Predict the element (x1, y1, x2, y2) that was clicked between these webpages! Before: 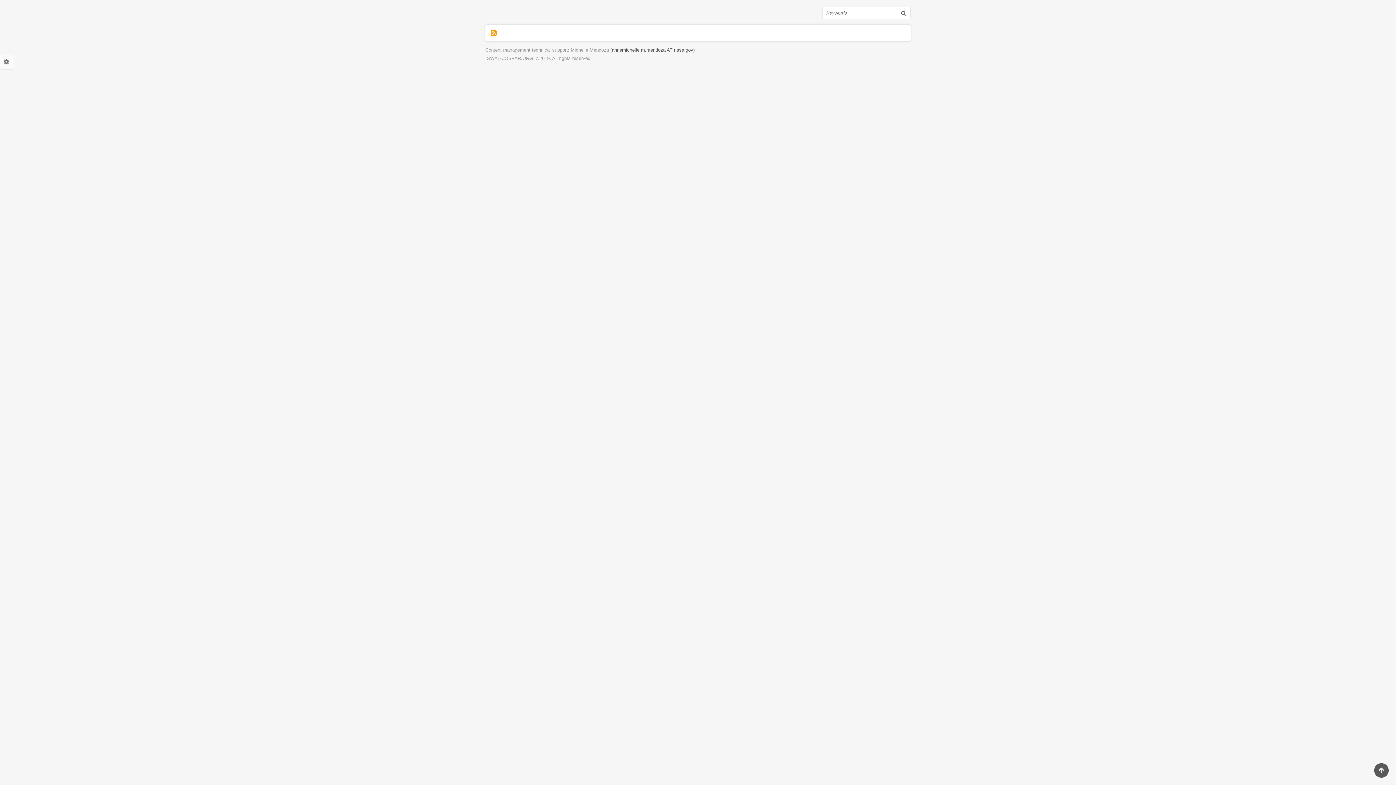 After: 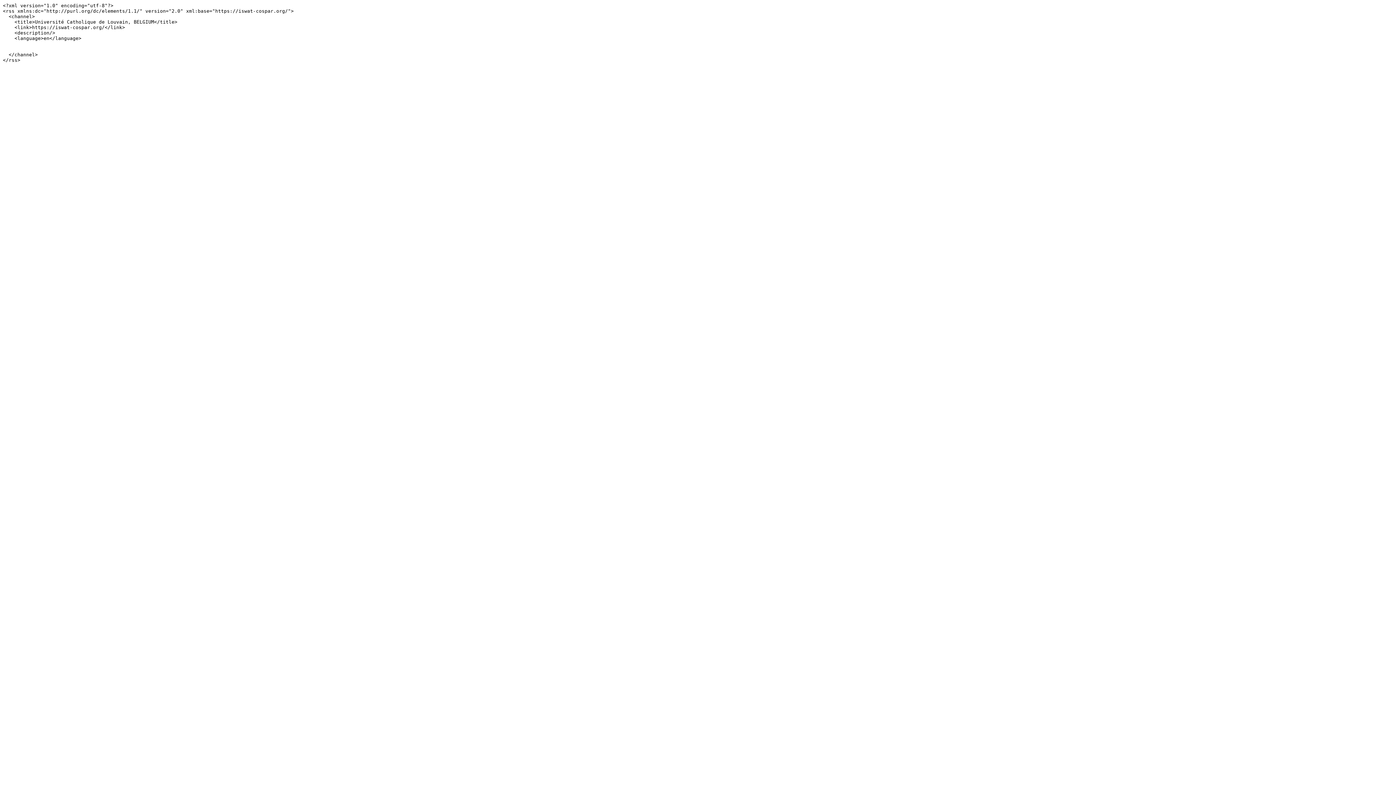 Action: label: Subscribe to Université Catholique de Louvain, BELGIUM bbox: (490, 30, 496, 36)